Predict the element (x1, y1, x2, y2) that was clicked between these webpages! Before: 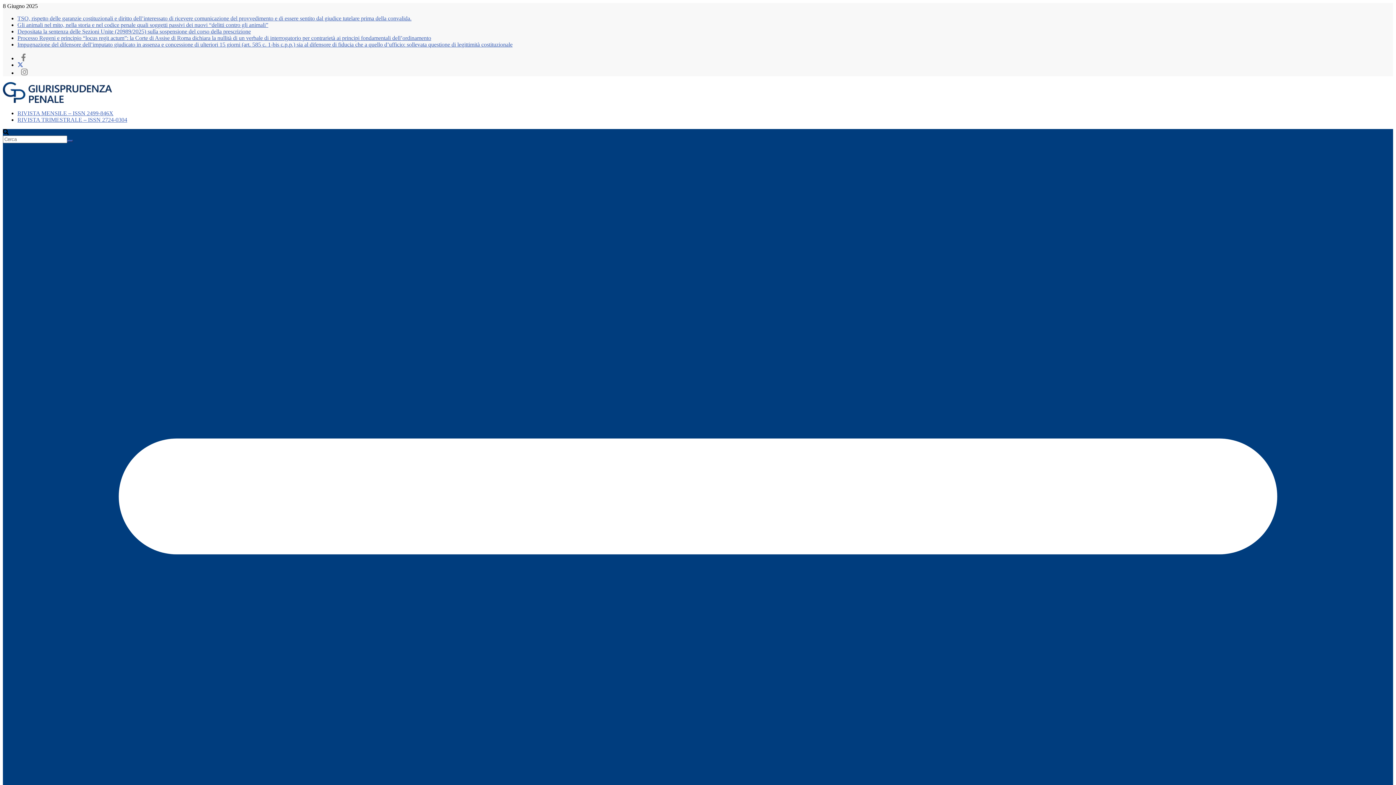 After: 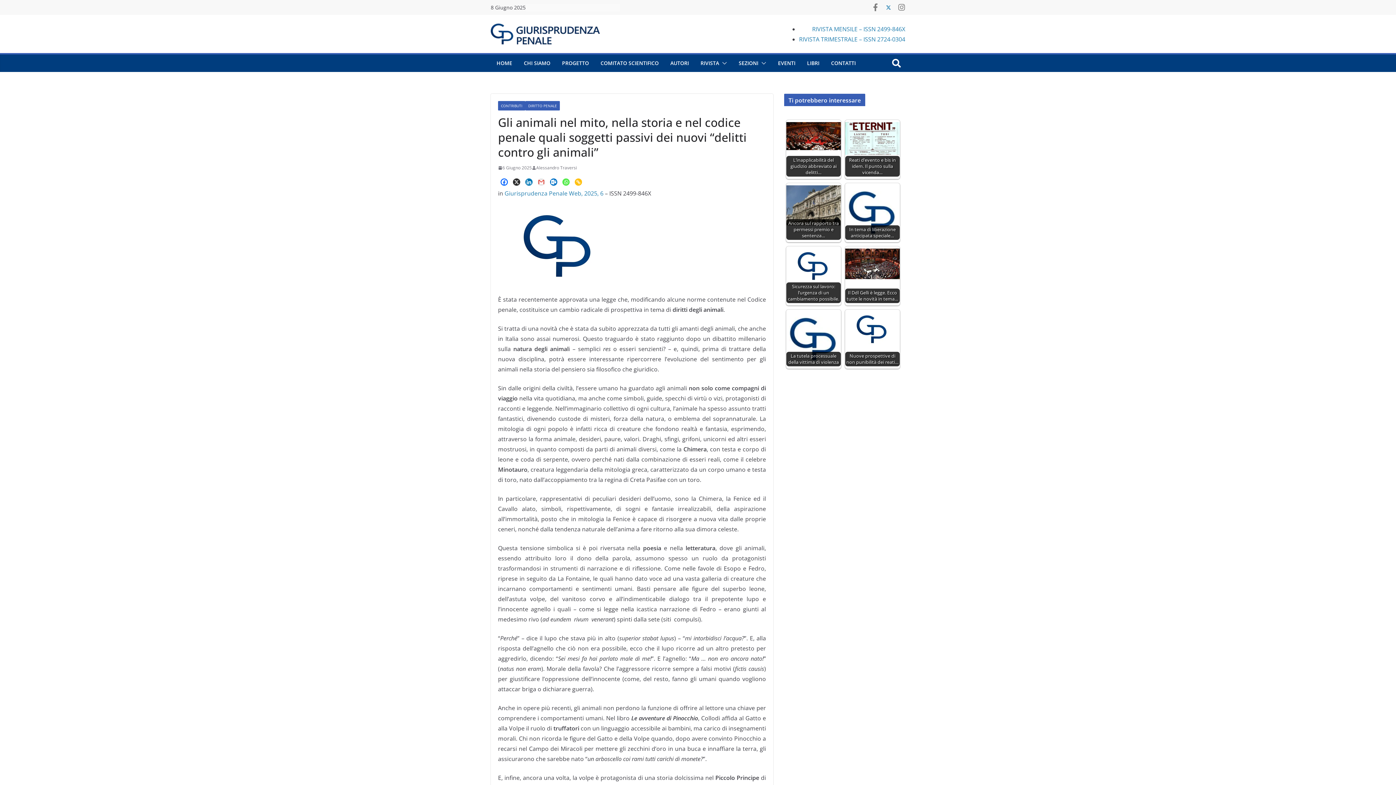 Action: label: Gli animali nel mito, nella storia e nel codice penale quali soggetti passivi dei nuovi “delitti contro gli animali” bbox: (17, 21, 268, 28)